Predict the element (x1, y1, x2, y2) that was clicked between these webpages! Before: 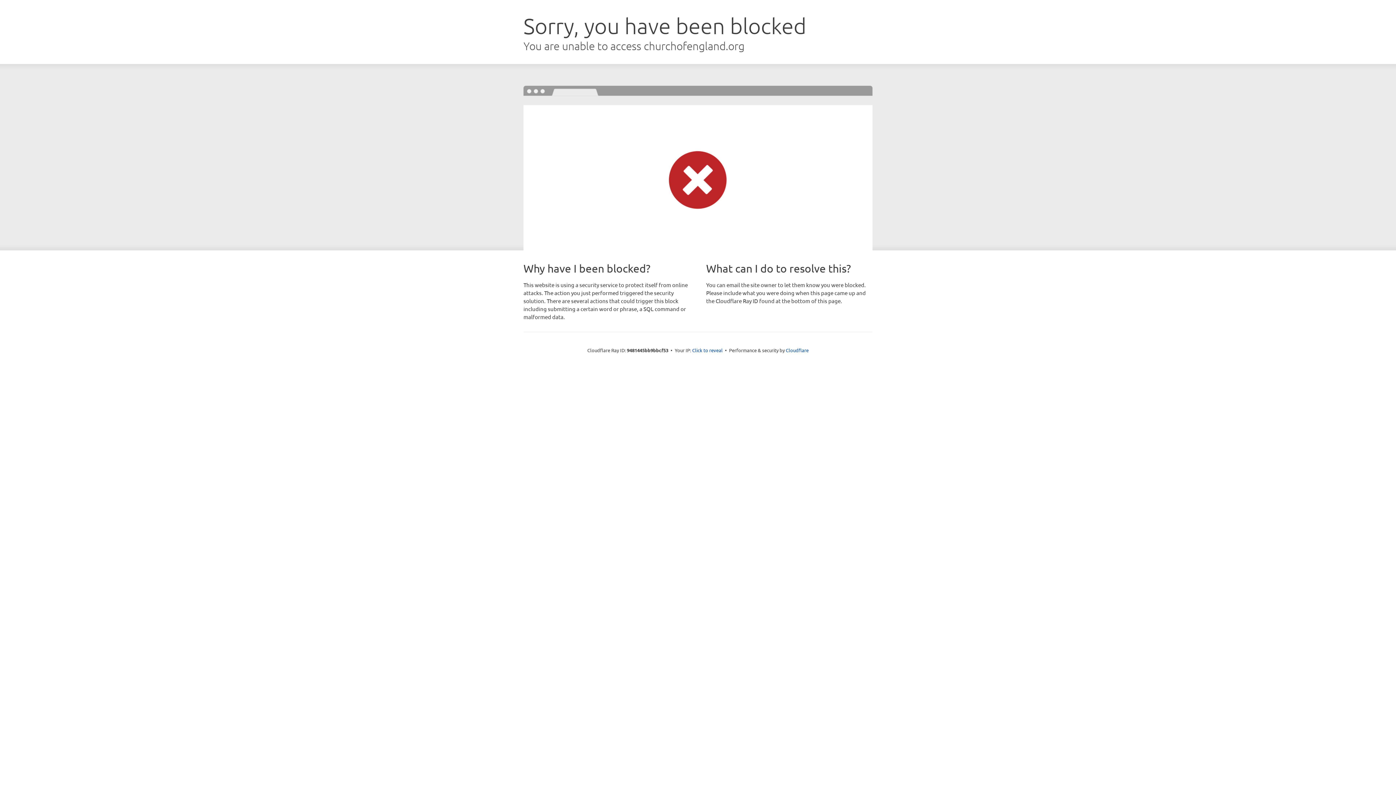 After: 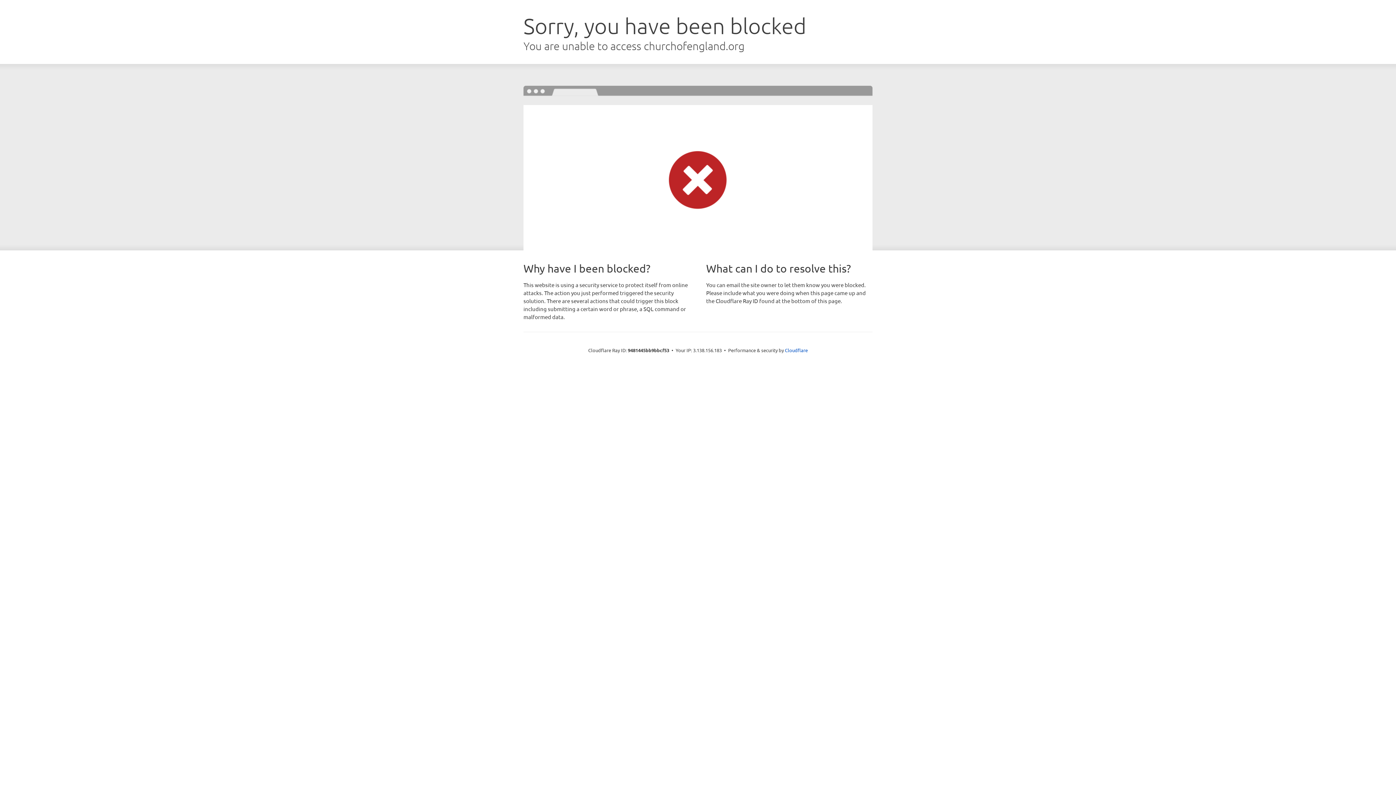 Action: label: Click to reveal bbox: (692, 346, 722, 353)